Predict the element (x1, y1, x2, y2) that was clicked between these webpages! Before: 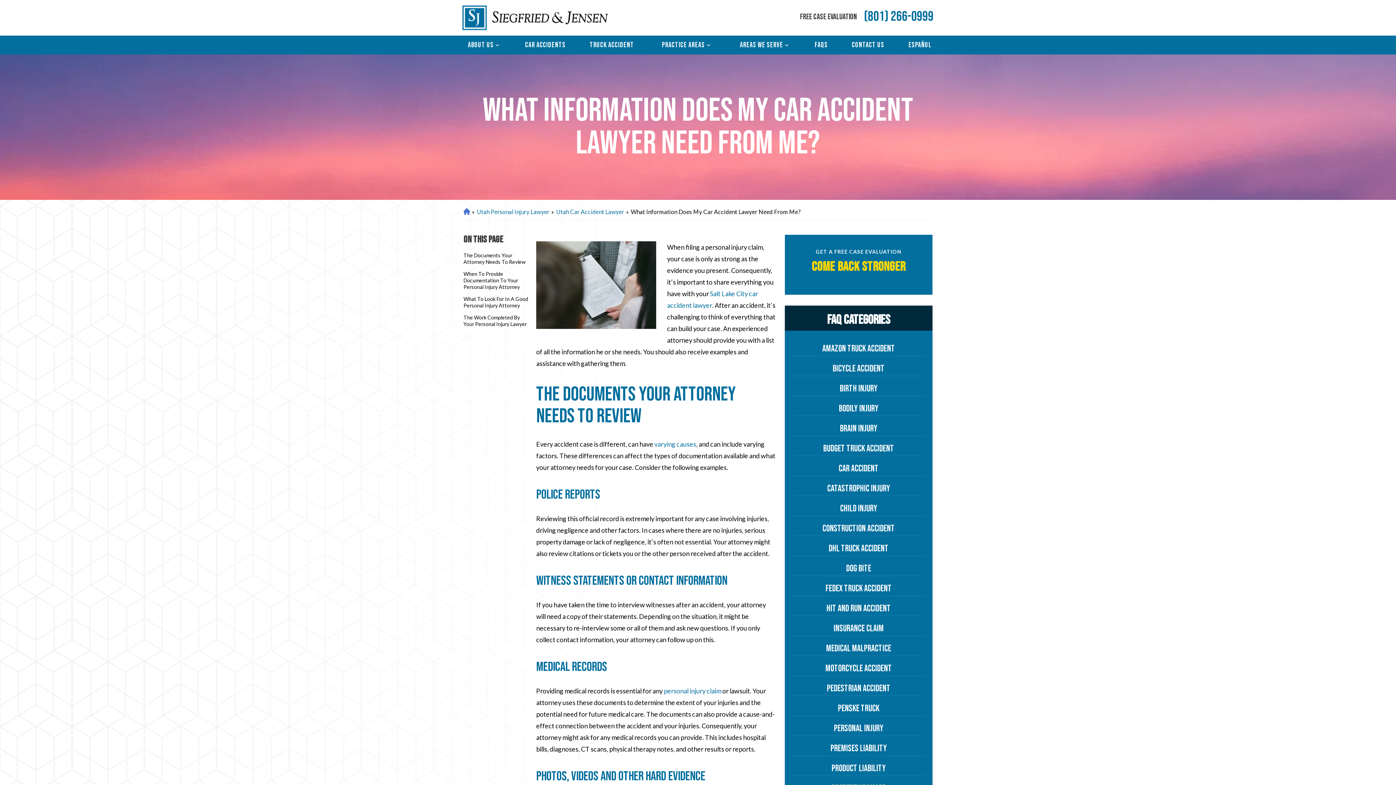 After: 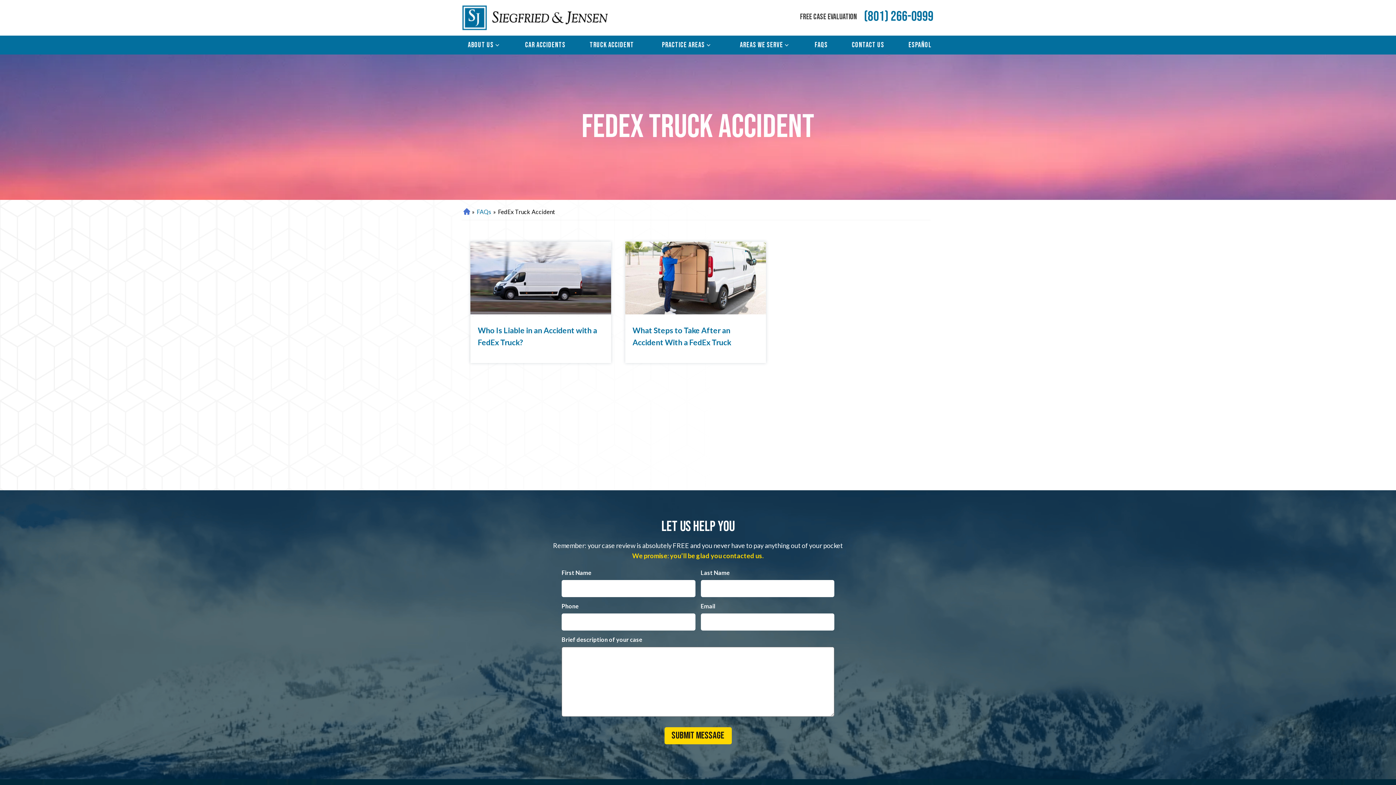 Action: label: FedEx Truck Accident bbox: (792, 581, 925, 596)